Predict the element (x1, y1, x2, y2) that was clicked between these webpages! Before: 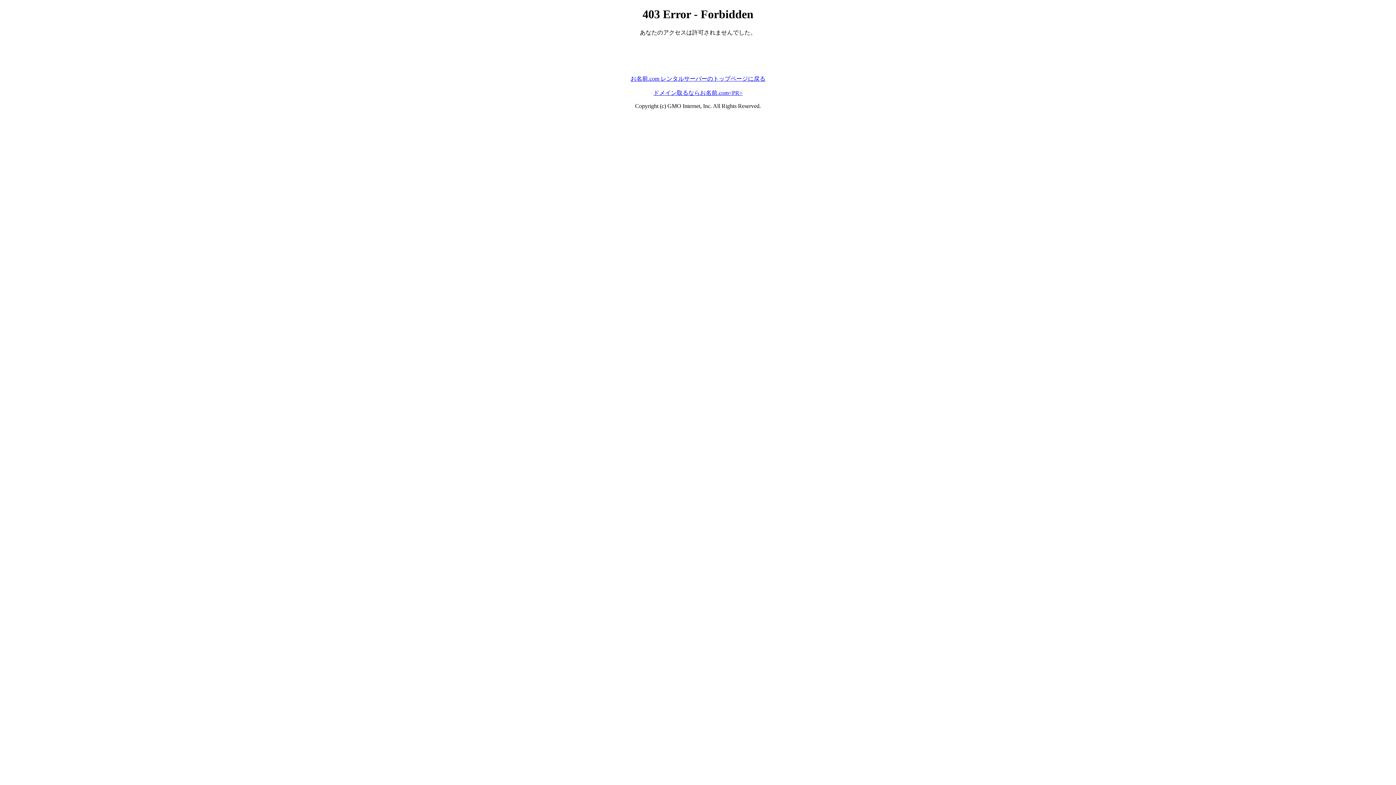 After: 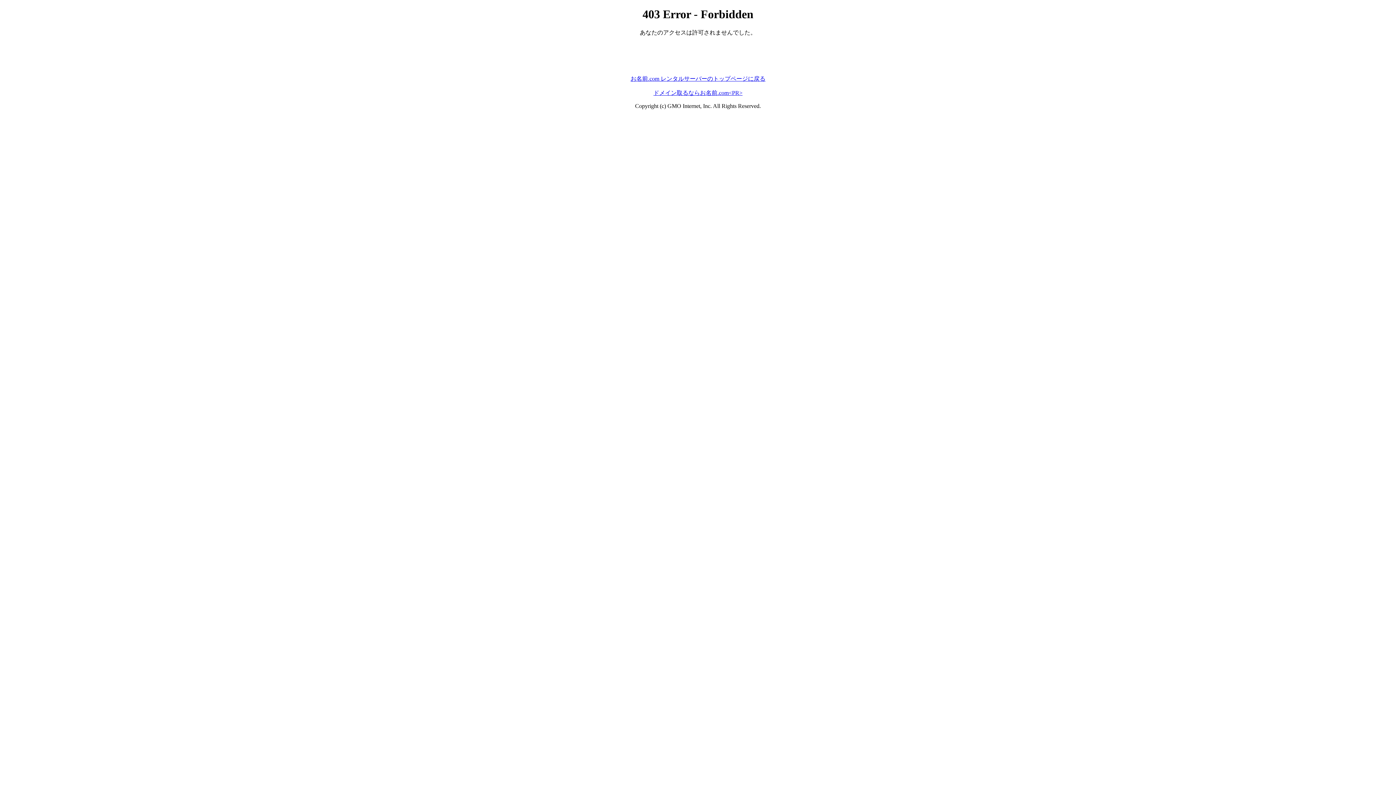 Action: label: お名前.com レンタルサーバーのトップページに戻る bbox: (630, 75, 765, 81)